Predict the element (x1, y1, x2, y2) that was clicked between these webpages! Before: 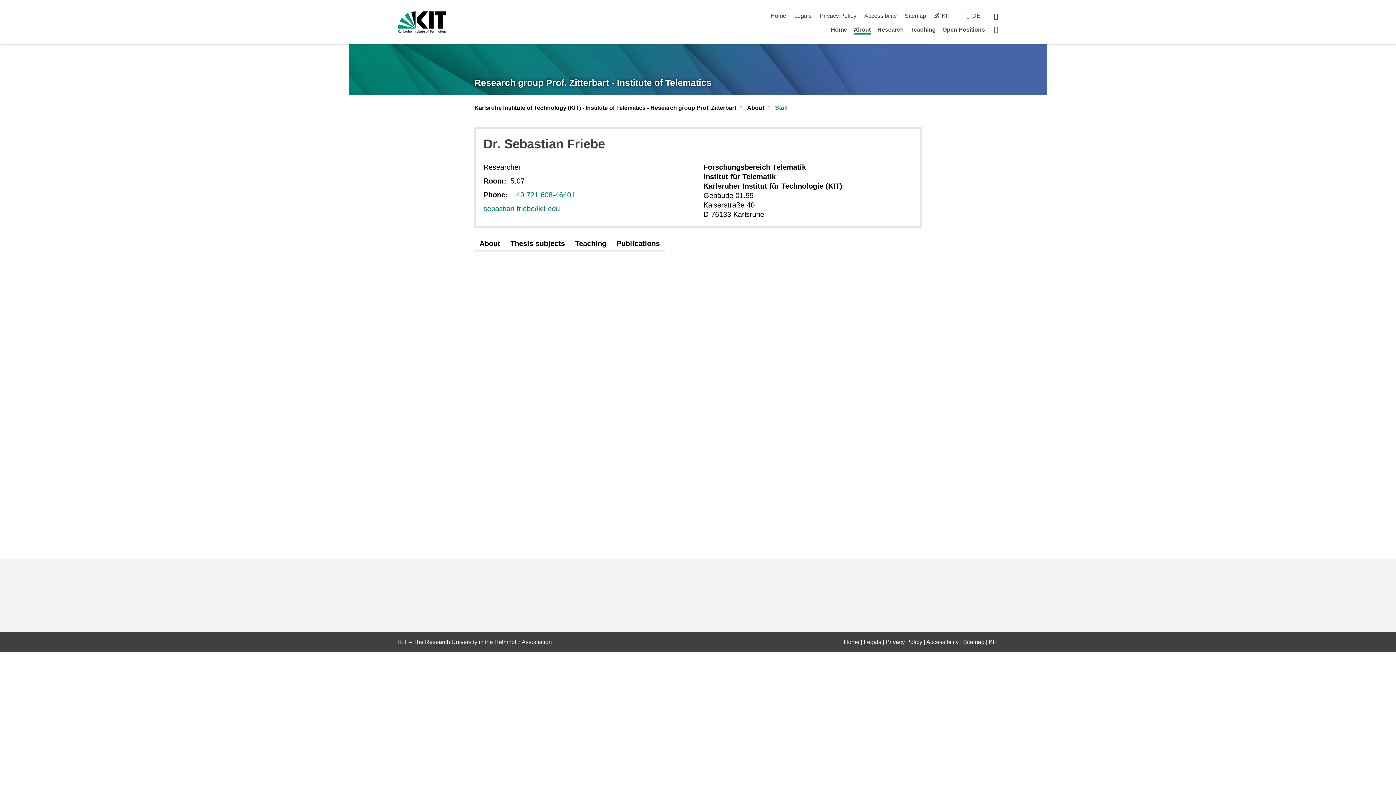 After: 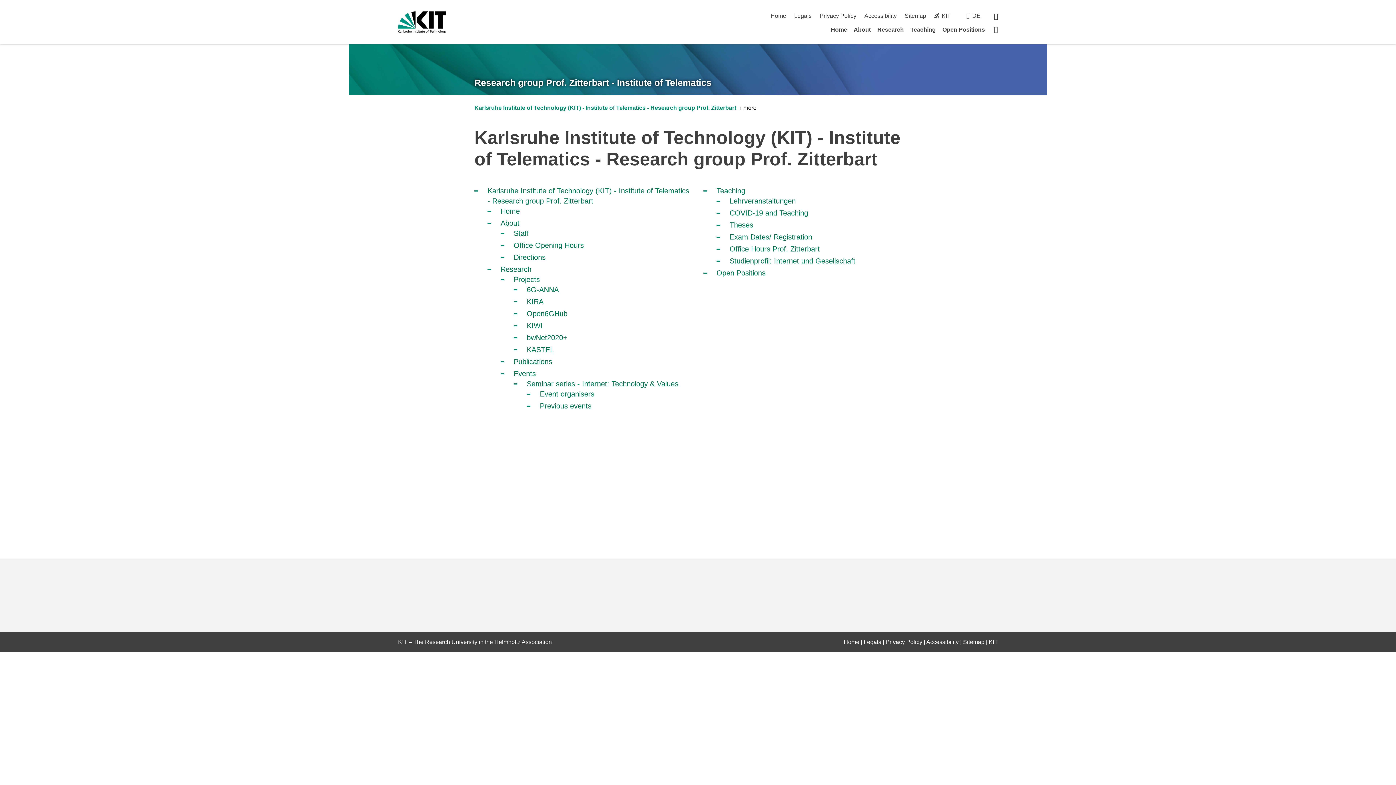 Action: bbox: (963, 639, 984, 645) label: Sitemap